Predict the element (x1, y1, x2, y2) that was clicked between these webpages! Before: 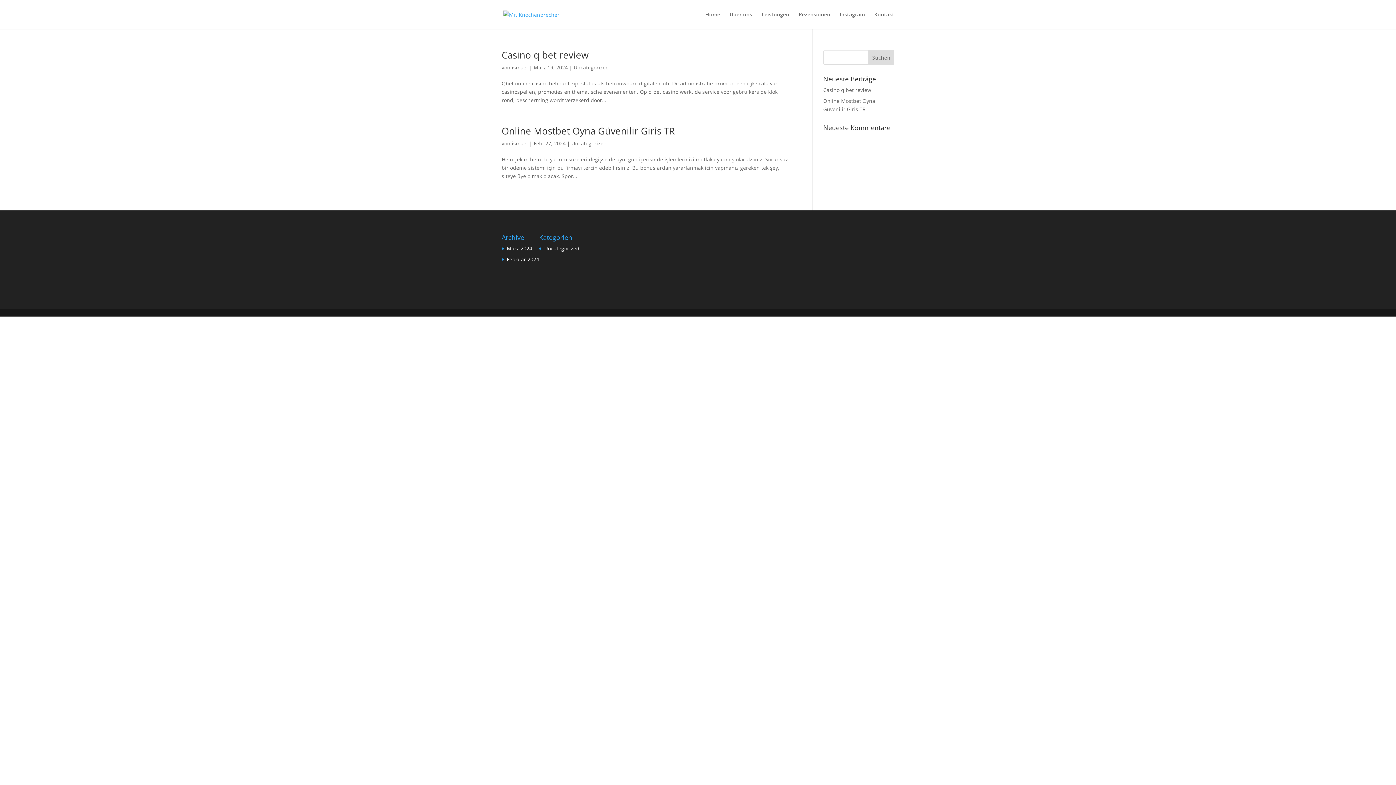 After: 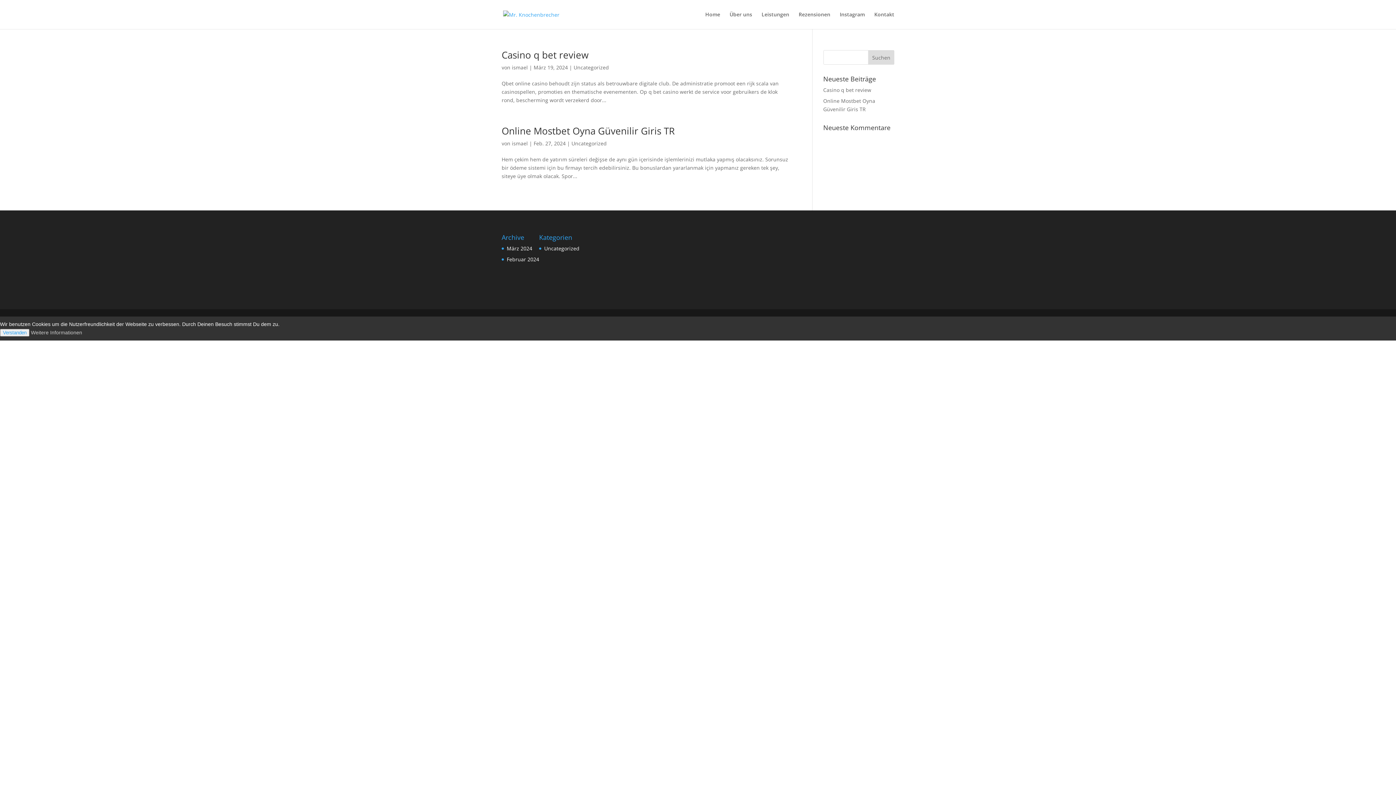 Action: bbox: (571, 140, 606, 146) label: Uncategorized